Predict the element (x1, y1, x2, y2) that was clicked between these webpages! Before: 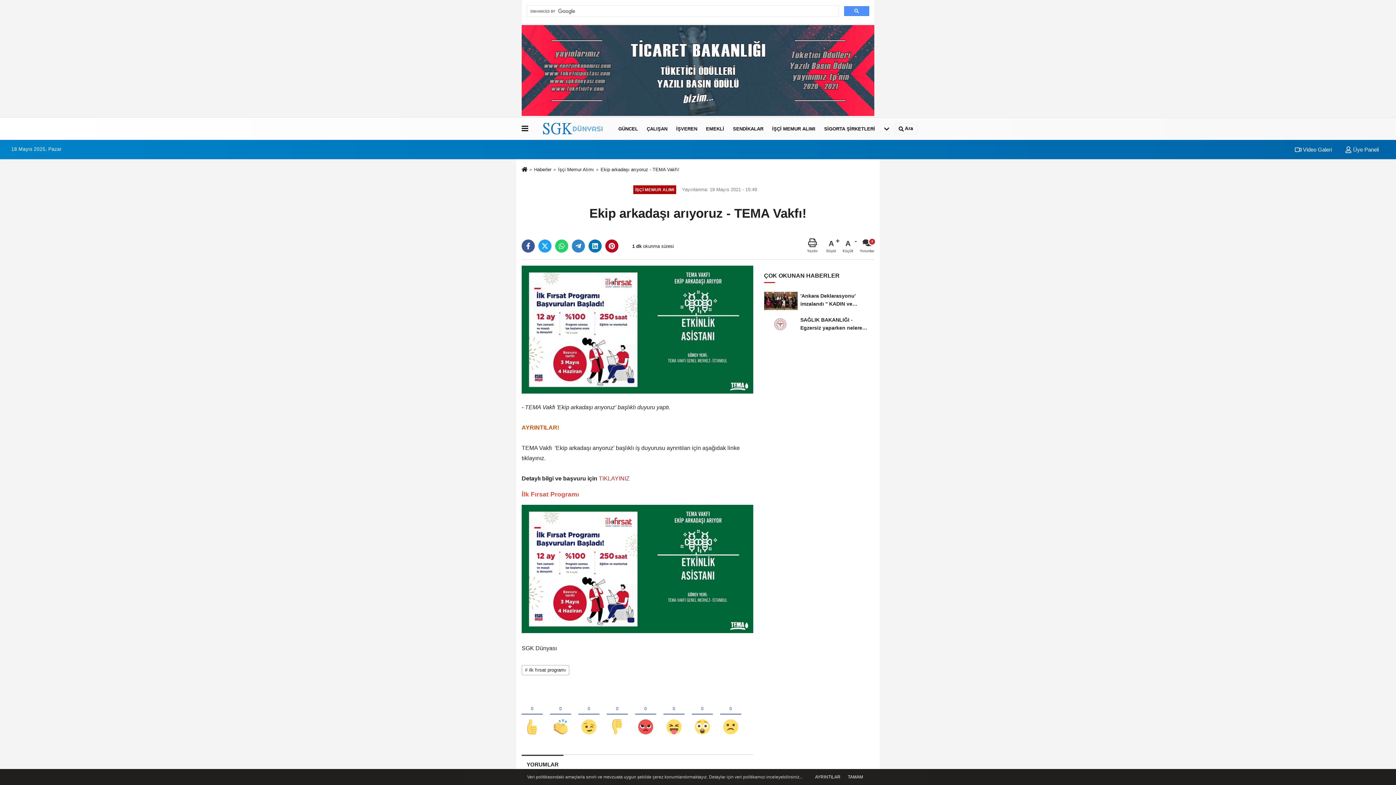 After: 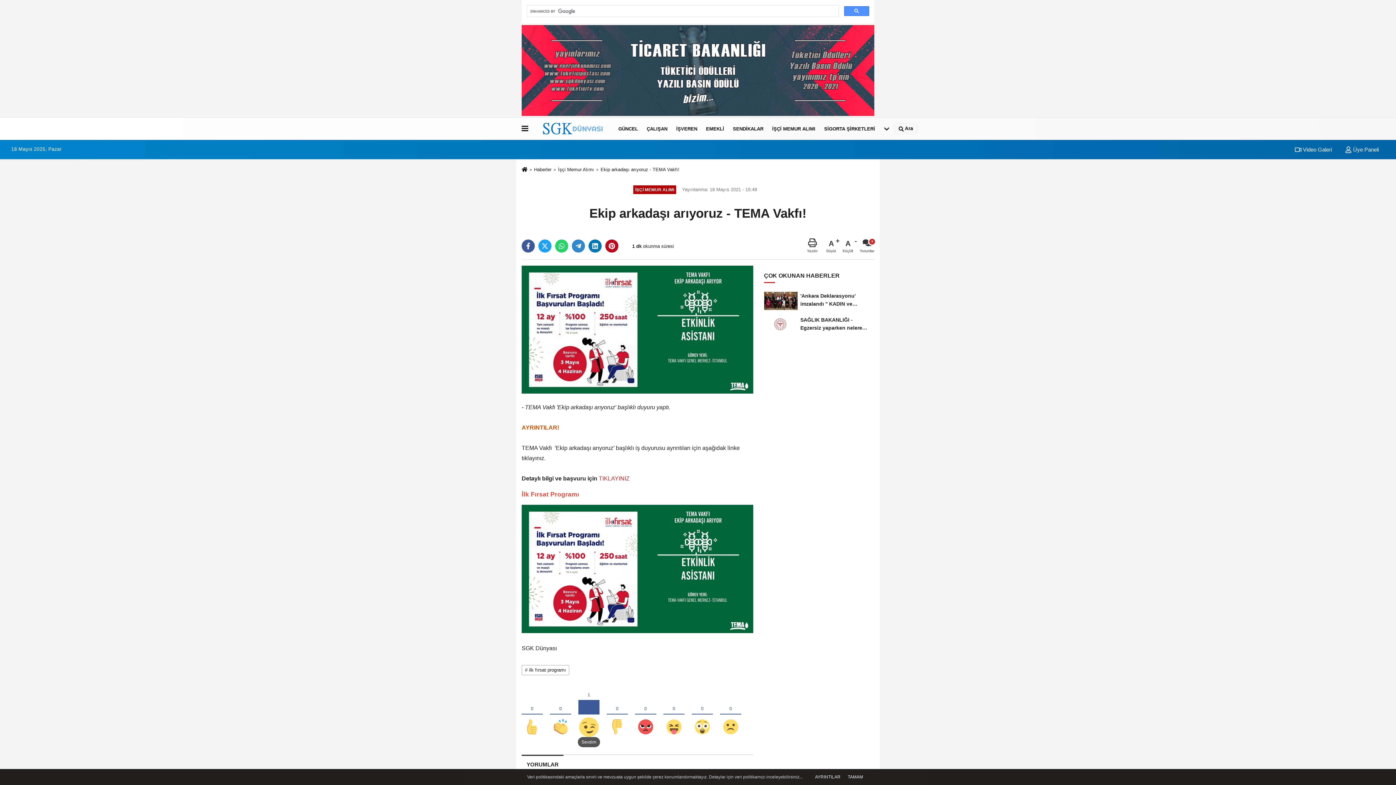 Action: bbox: (578, 693, 599, 737)